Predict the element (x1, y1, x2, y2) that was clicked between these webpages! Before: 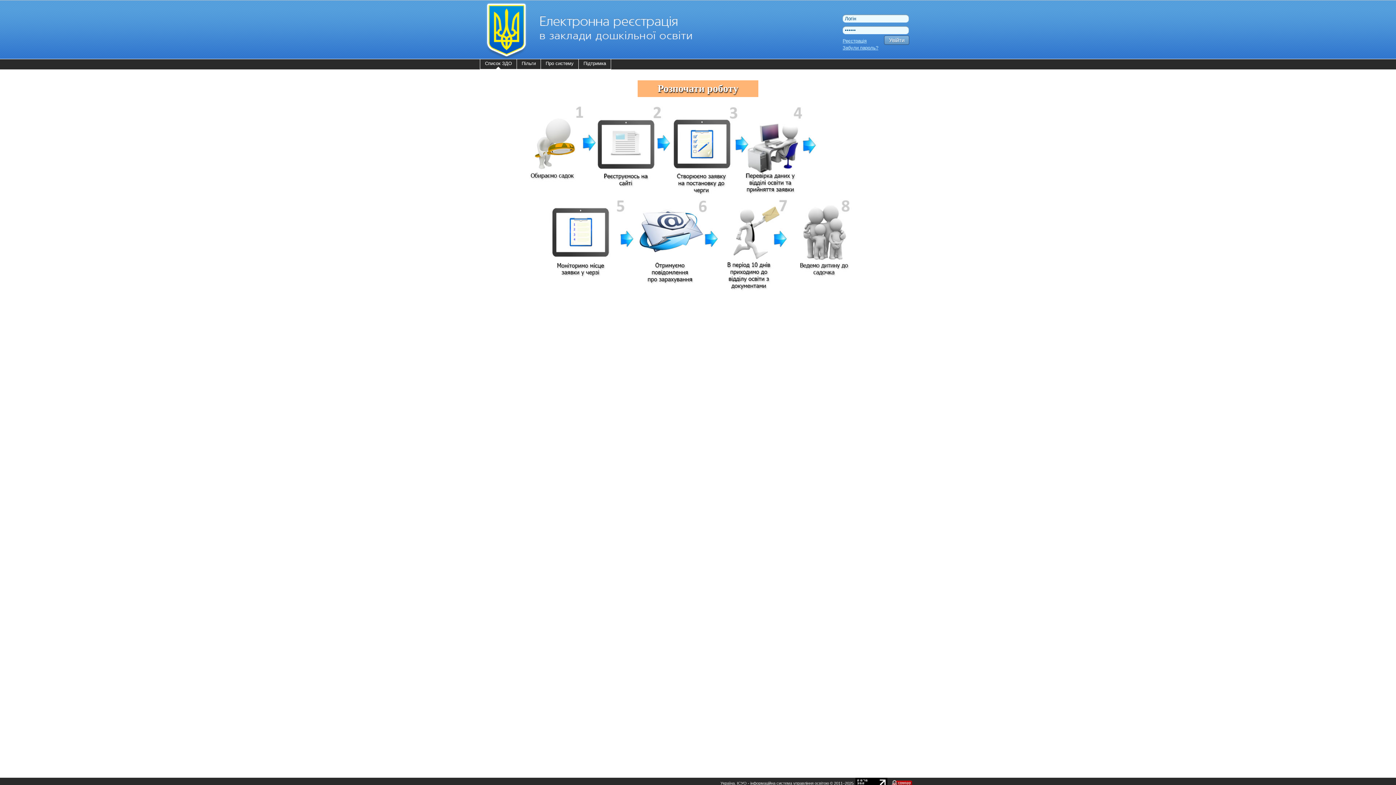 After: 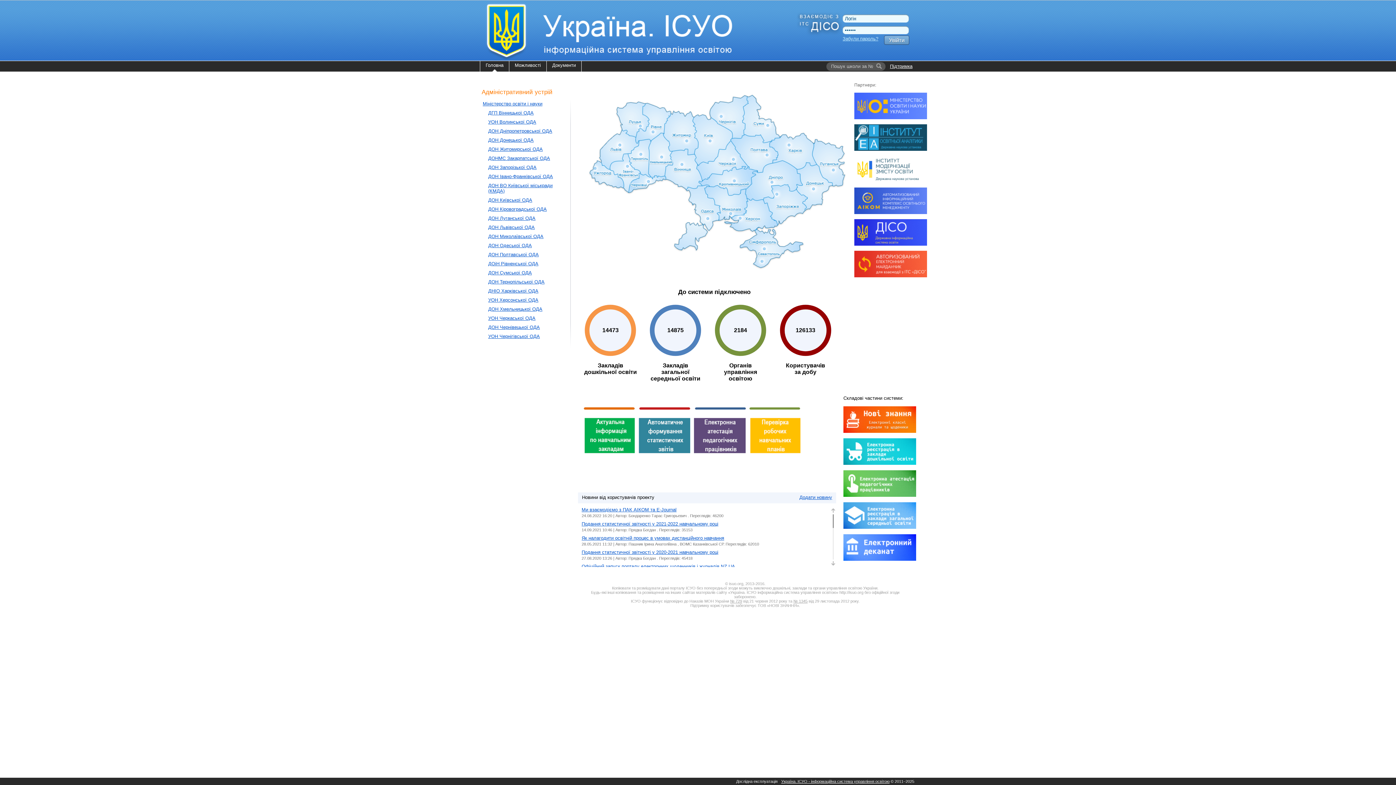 Action: label: Україна. ІСУО - інформаційна система управління освітою bbox: (720, 781, 829, 785)